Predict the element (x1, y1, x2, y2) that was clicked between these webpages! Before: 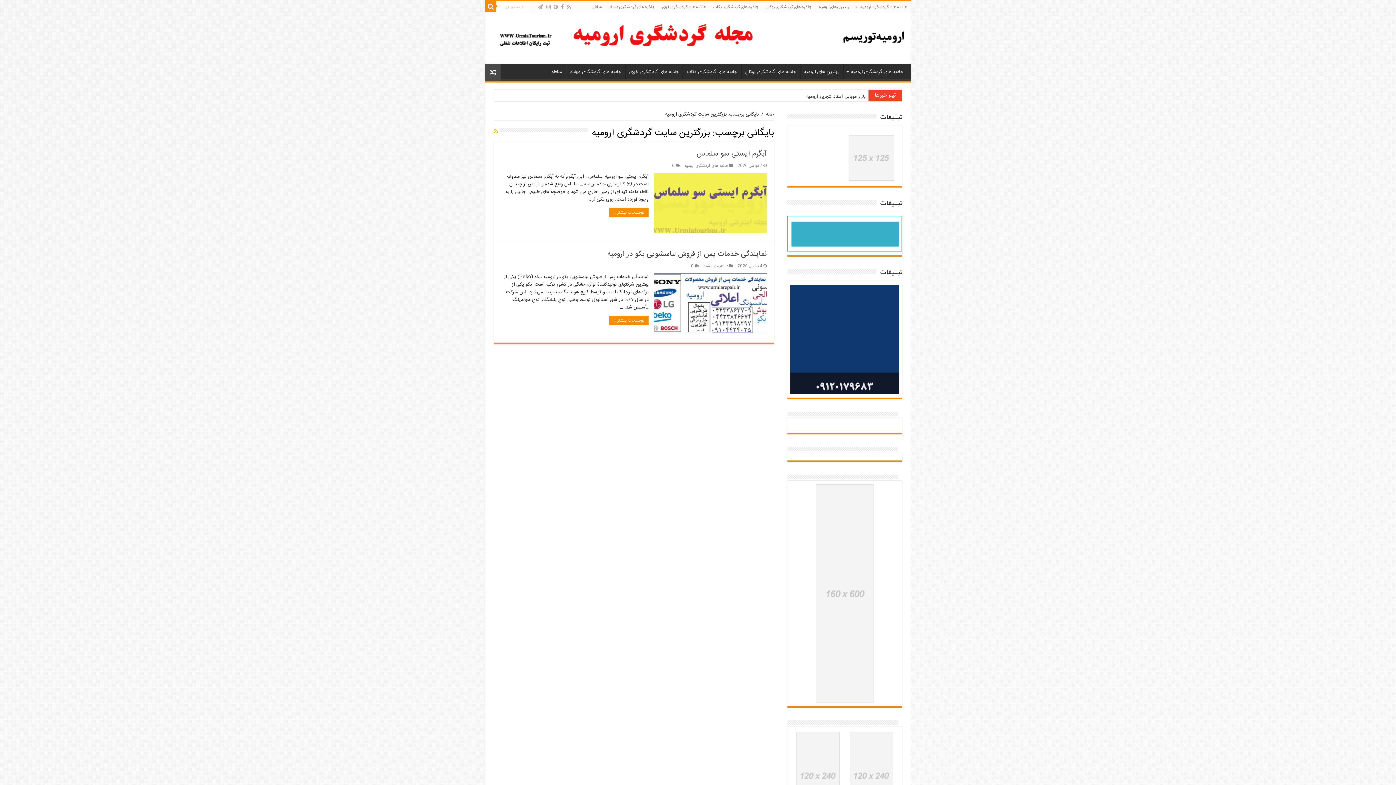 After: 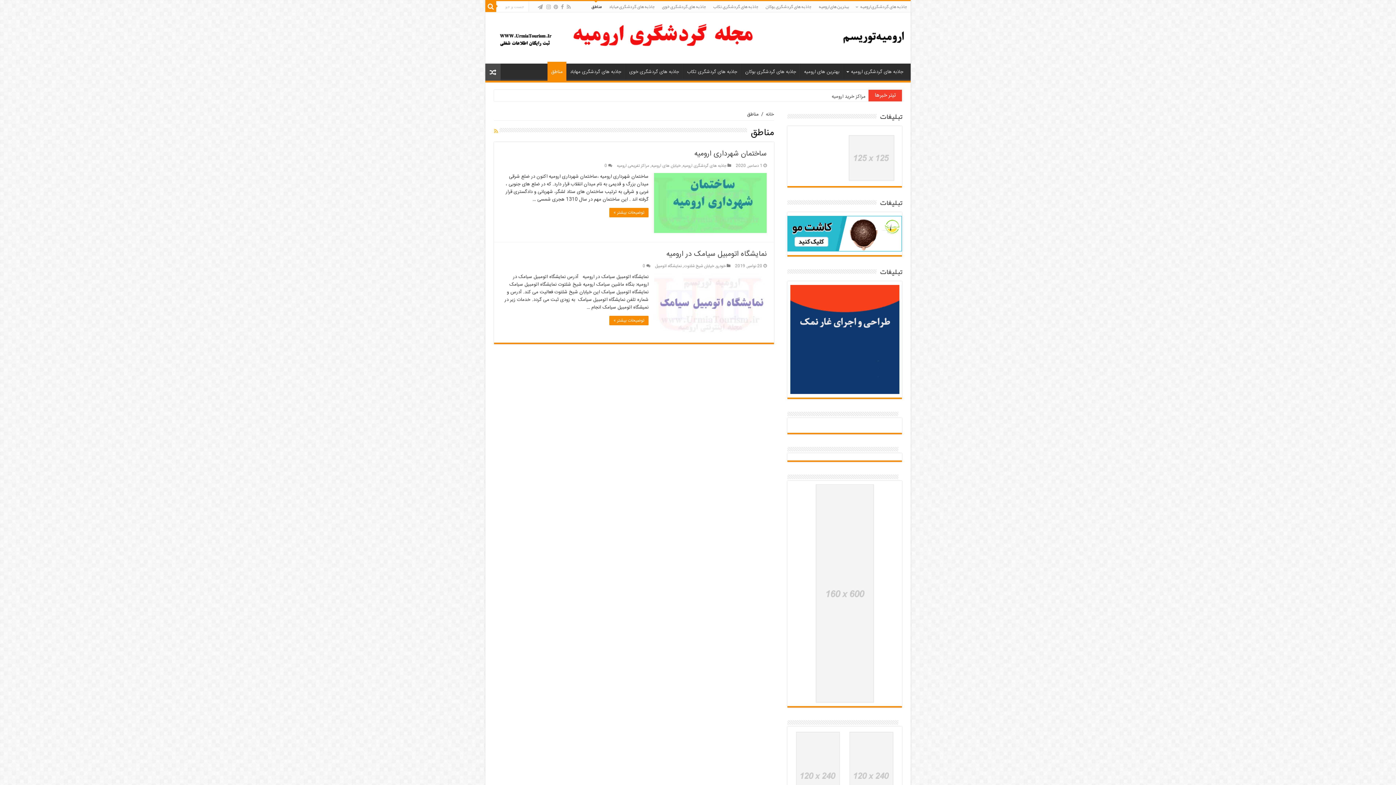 Action: bbox: (546, 63, 566, 78) label: مناطق